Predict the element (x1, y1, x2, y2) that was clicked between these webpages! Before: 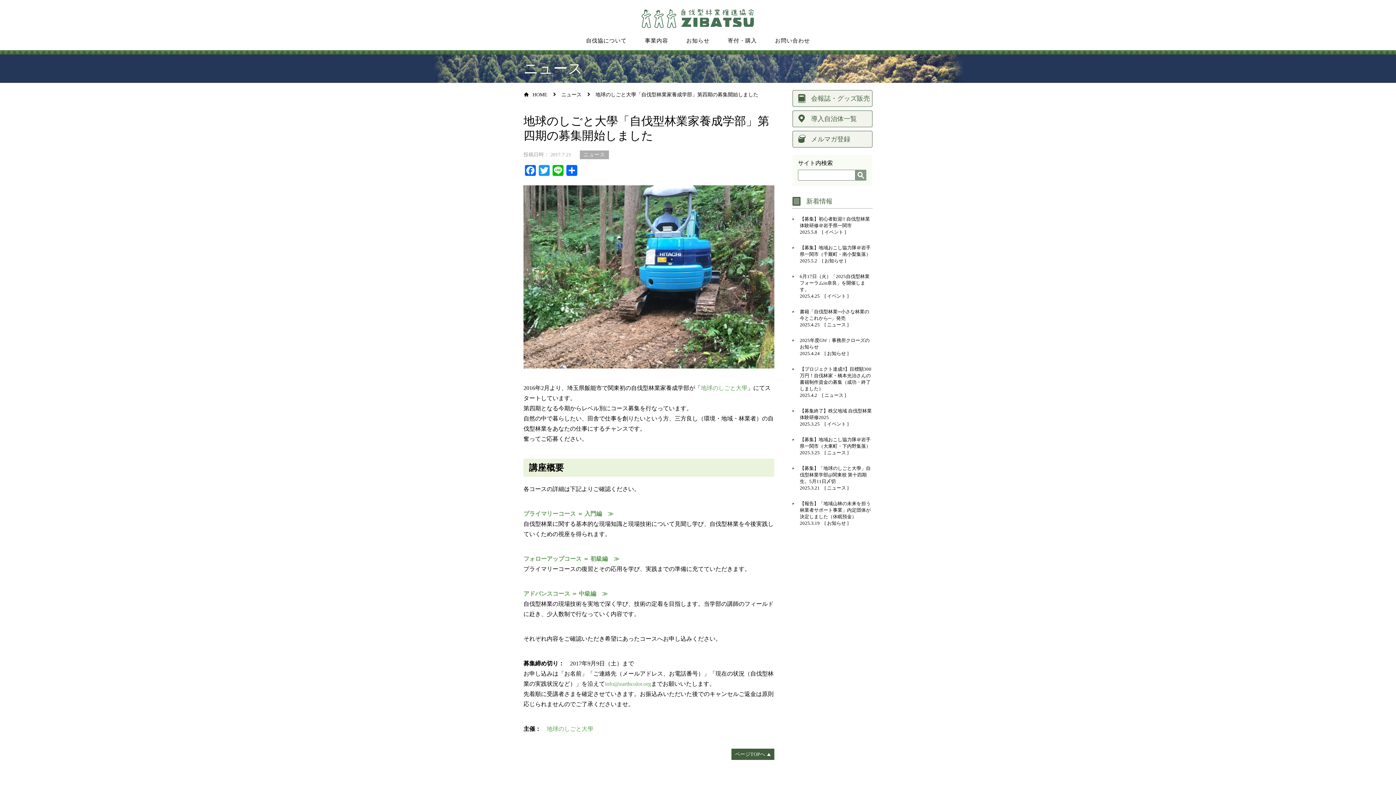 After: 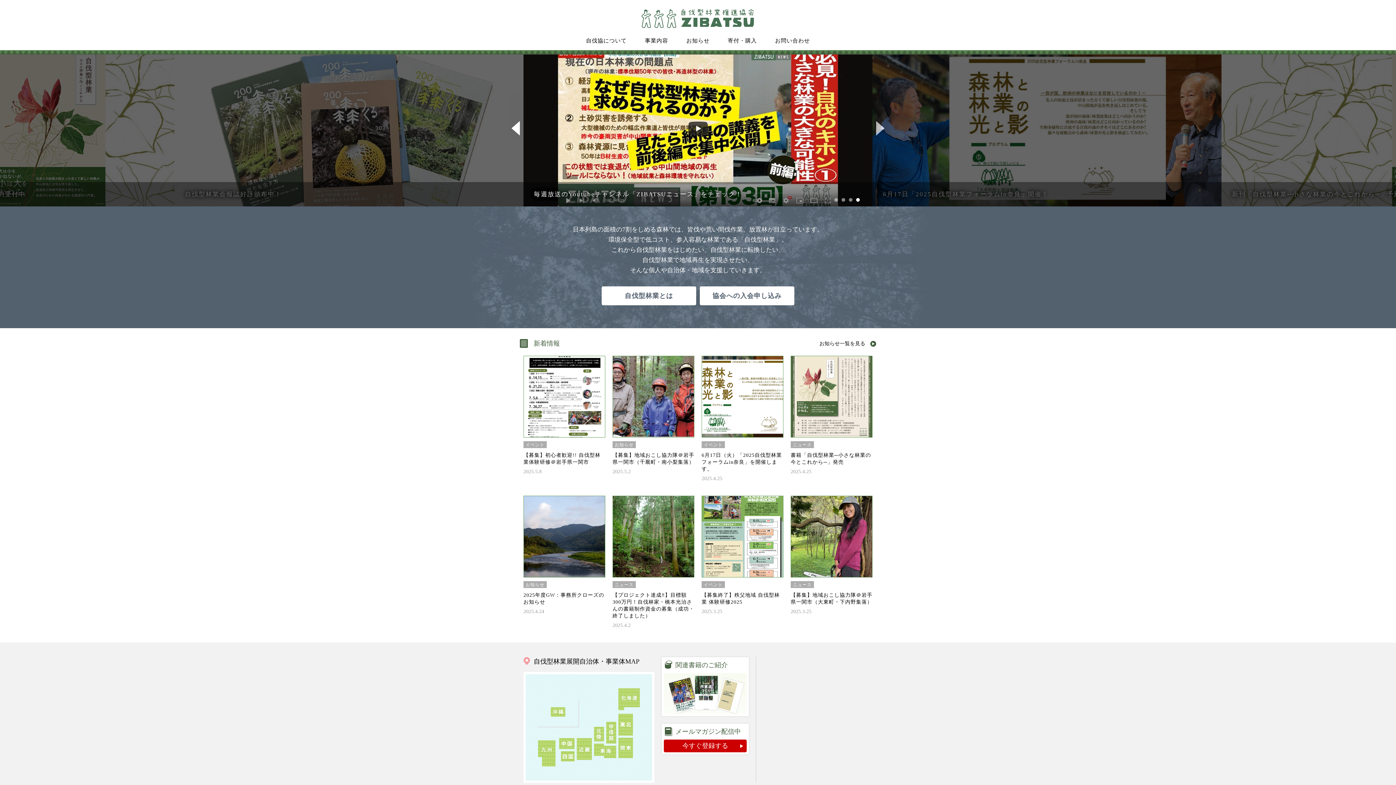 Action: label: NPO法人　持続可能な環境共生林業を実現する自伐型林業推進協会 bbox: (641, 9, 754, 28)